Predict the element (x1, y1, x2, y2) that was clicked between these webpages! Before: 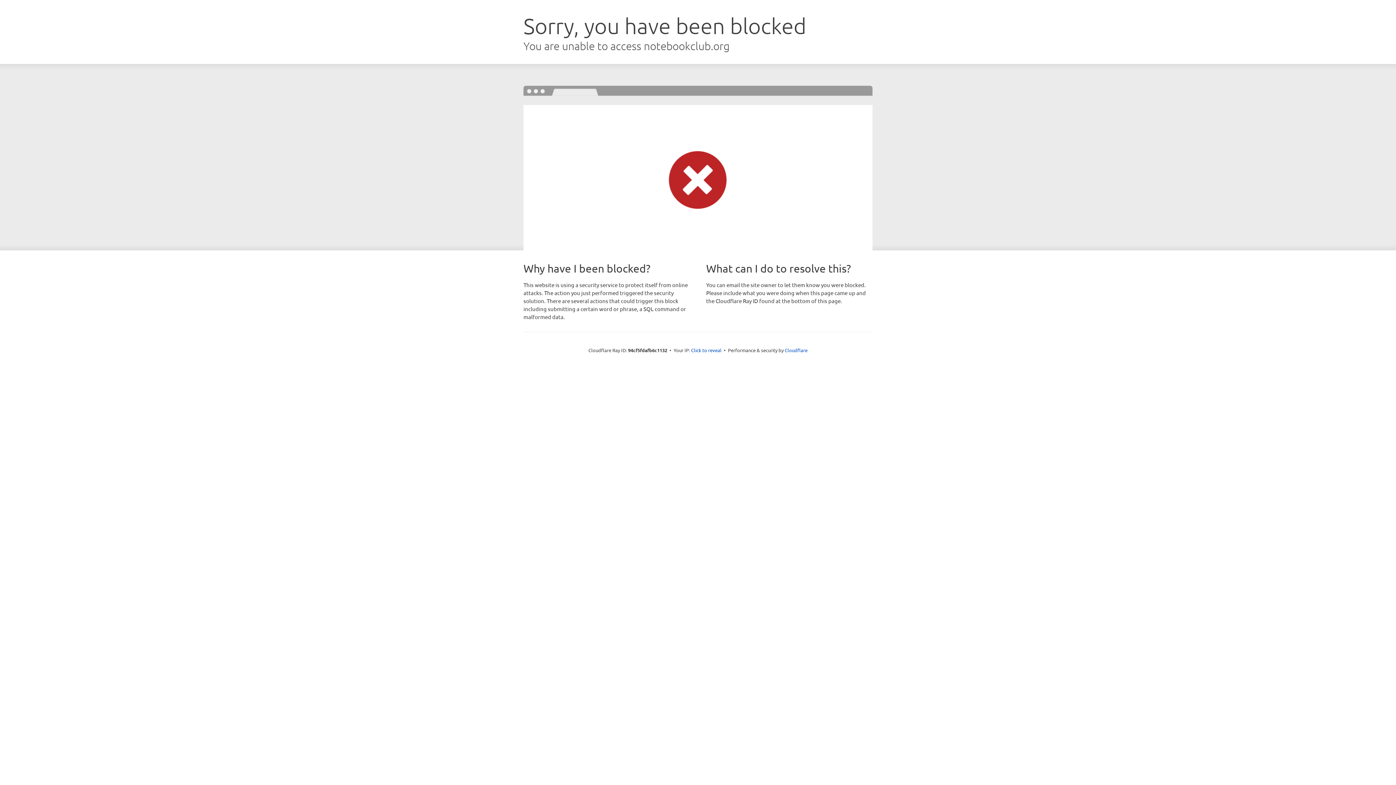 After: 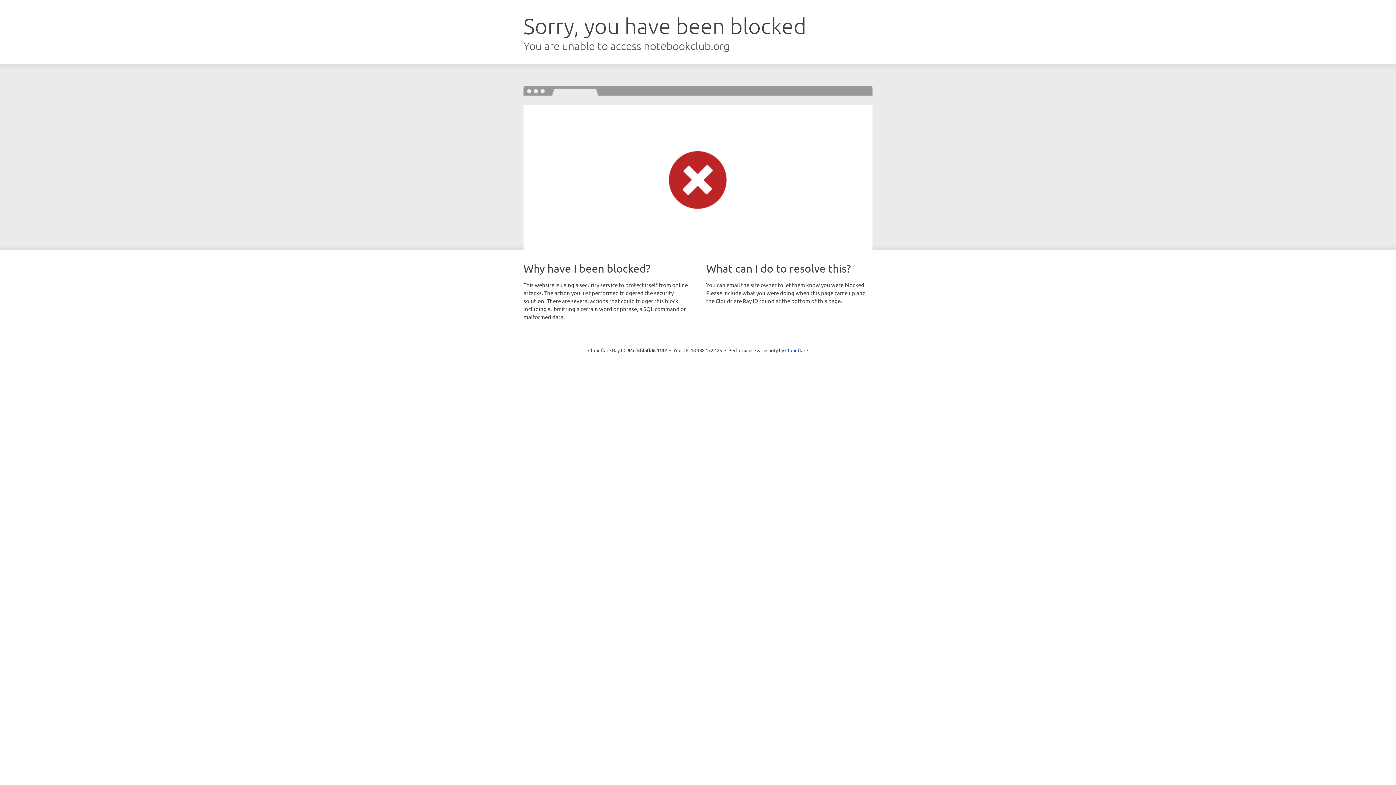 Action: bbox: (691, 346, 721, 353) label: Click to reveal